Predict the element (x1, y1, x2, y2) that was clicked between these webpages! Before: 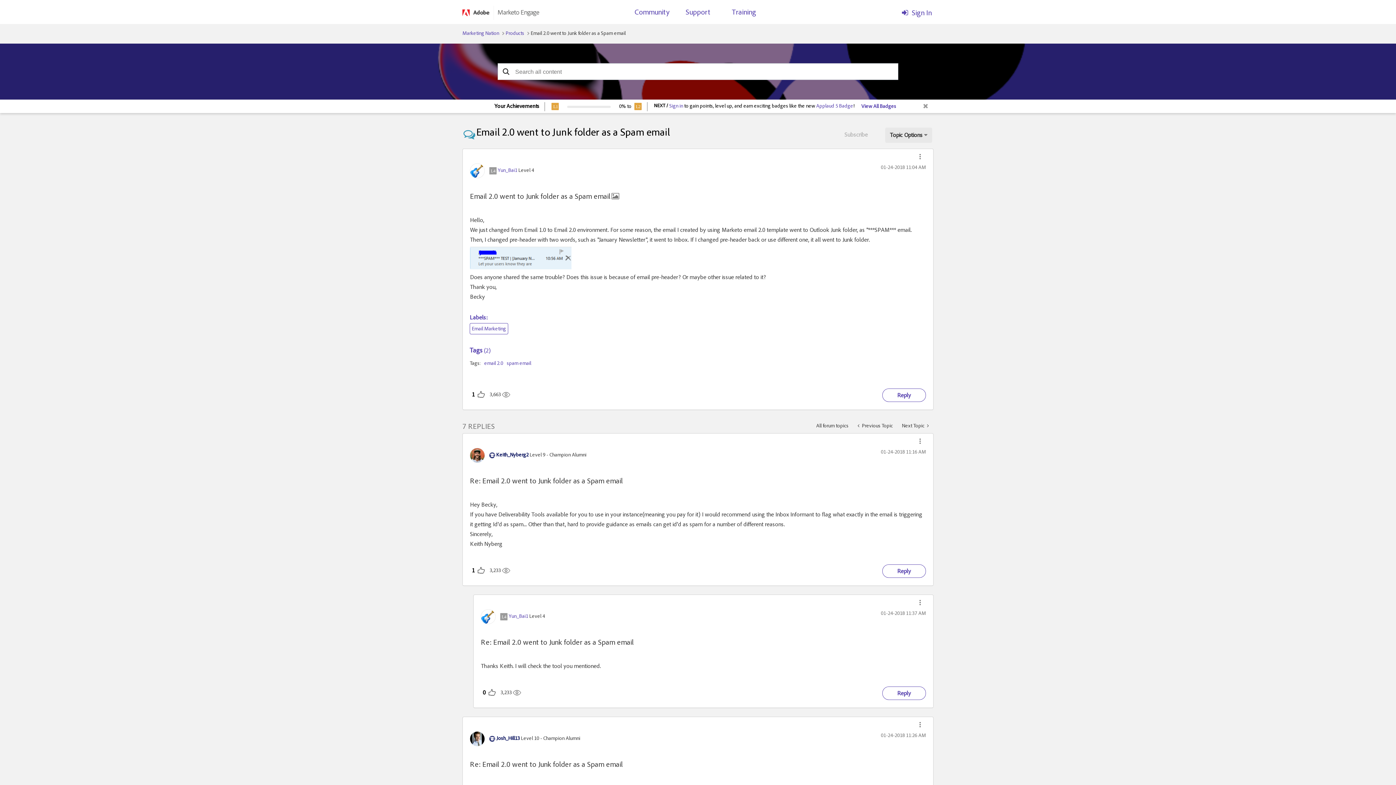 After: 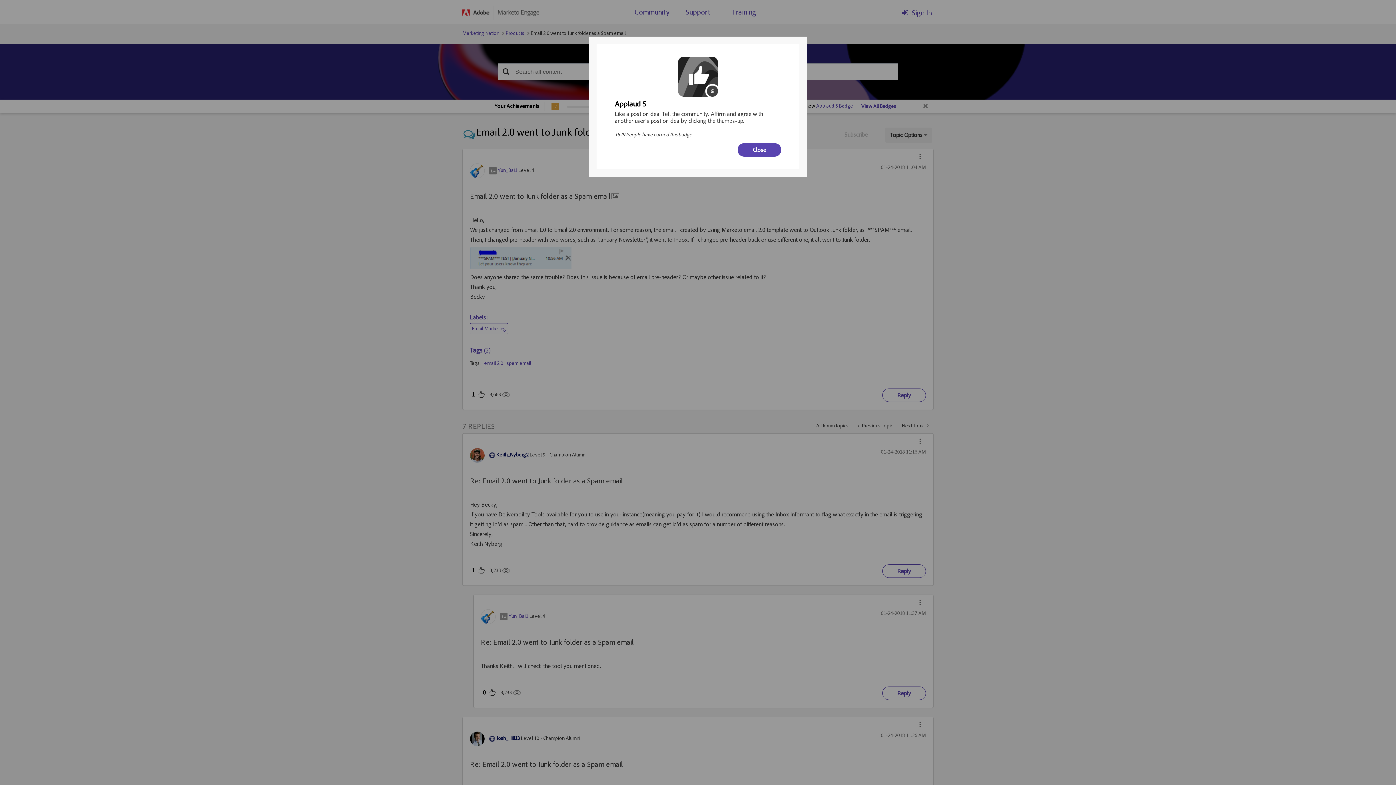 Action: bbox: (816, 104, 853, 109) label: Applaud 5 Badge